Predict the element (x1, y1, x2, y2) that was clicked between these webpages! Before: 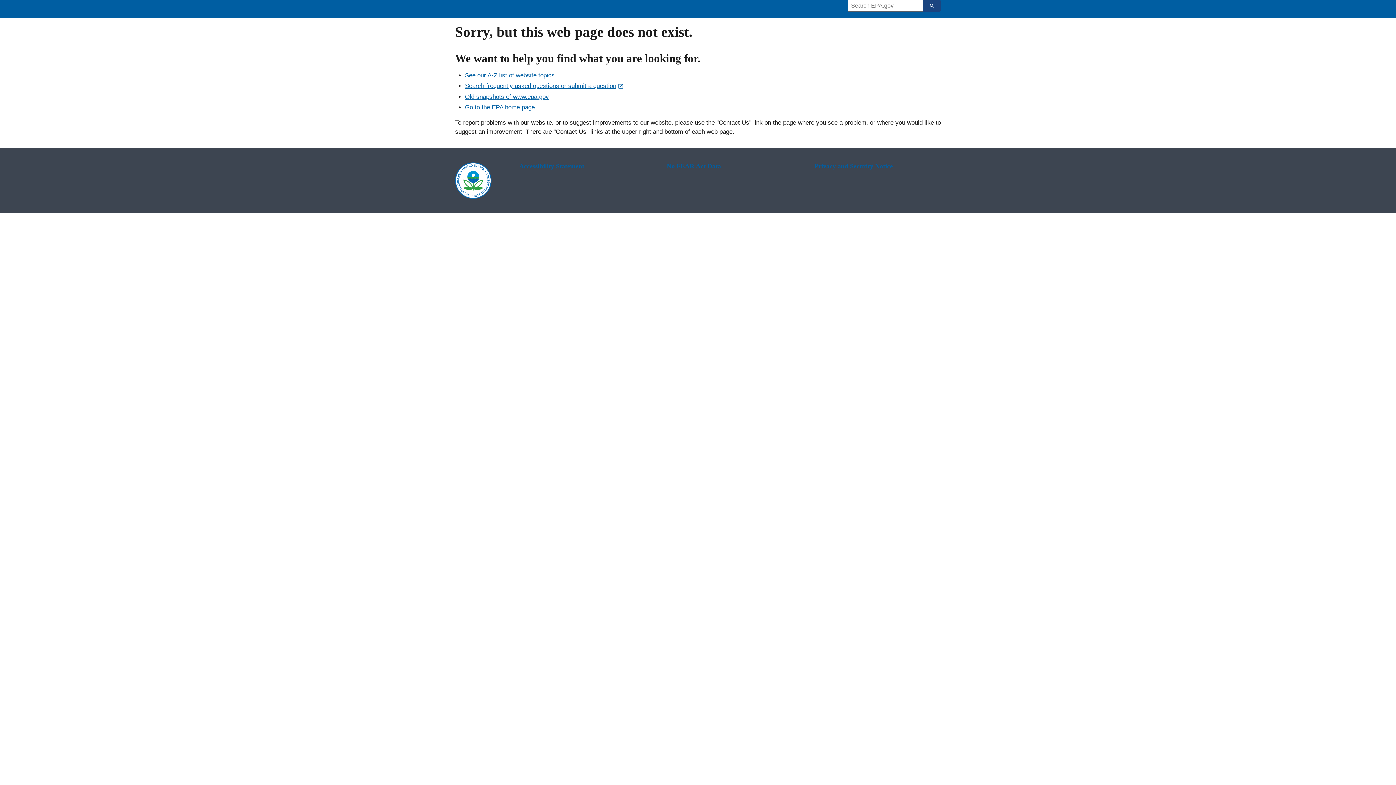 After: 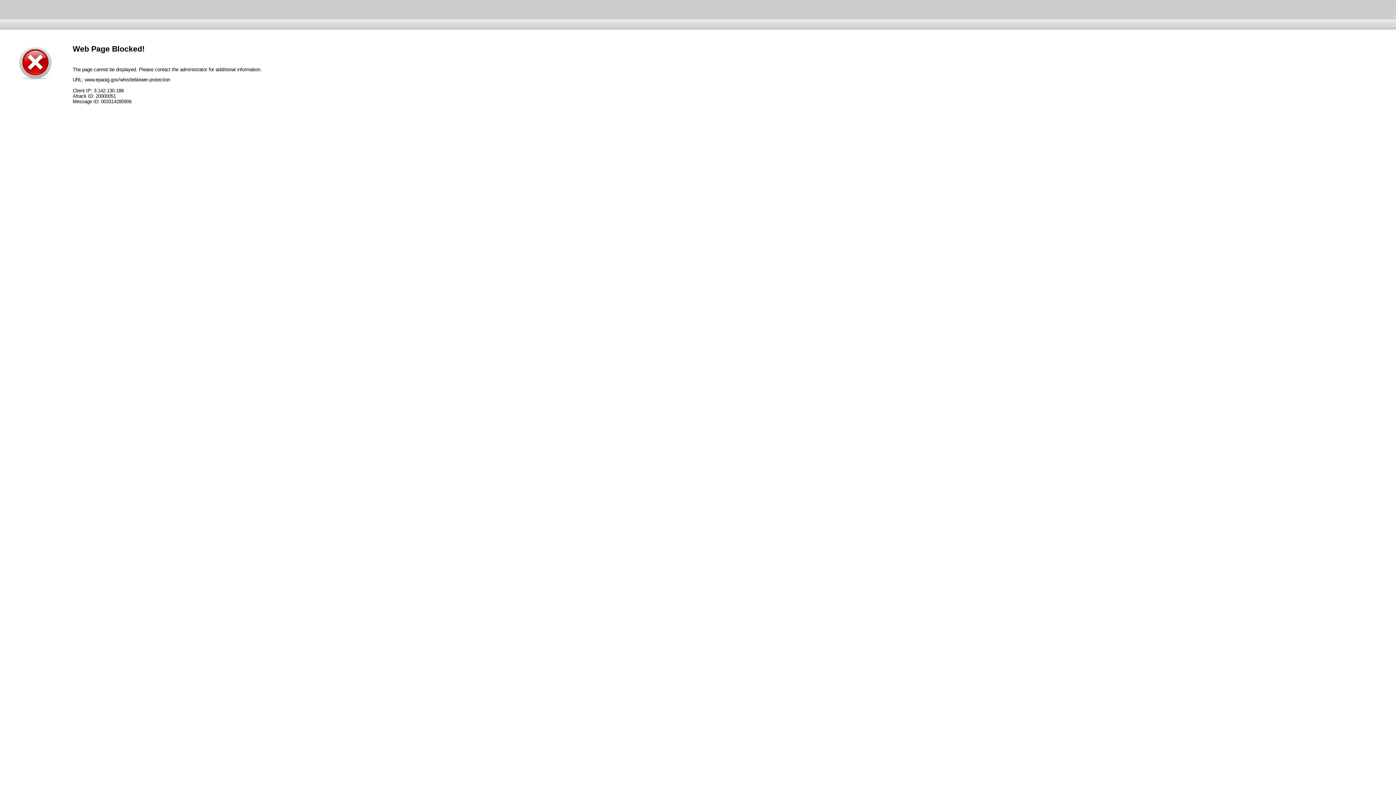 Action: label: No FEAR Act Data bbox: (666, 162, 793, 170)